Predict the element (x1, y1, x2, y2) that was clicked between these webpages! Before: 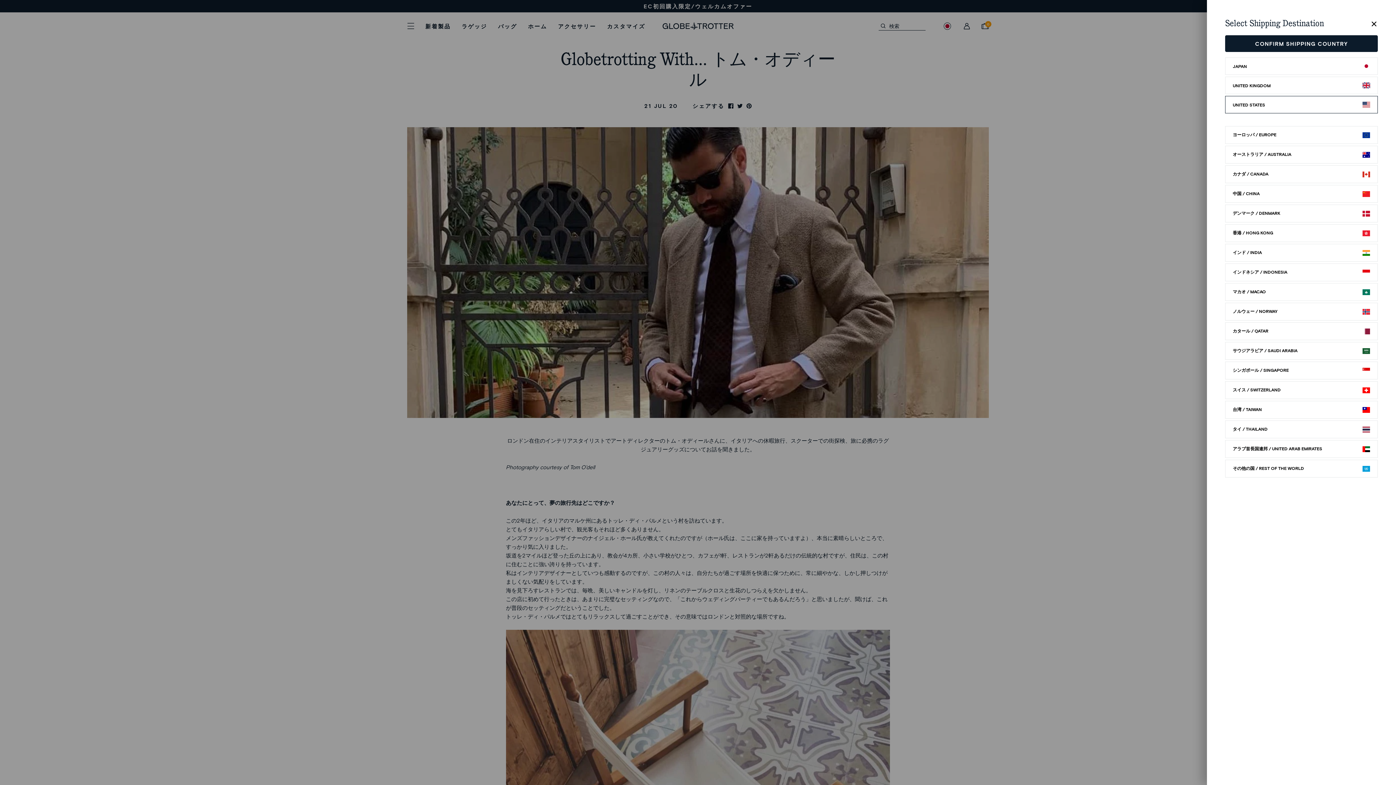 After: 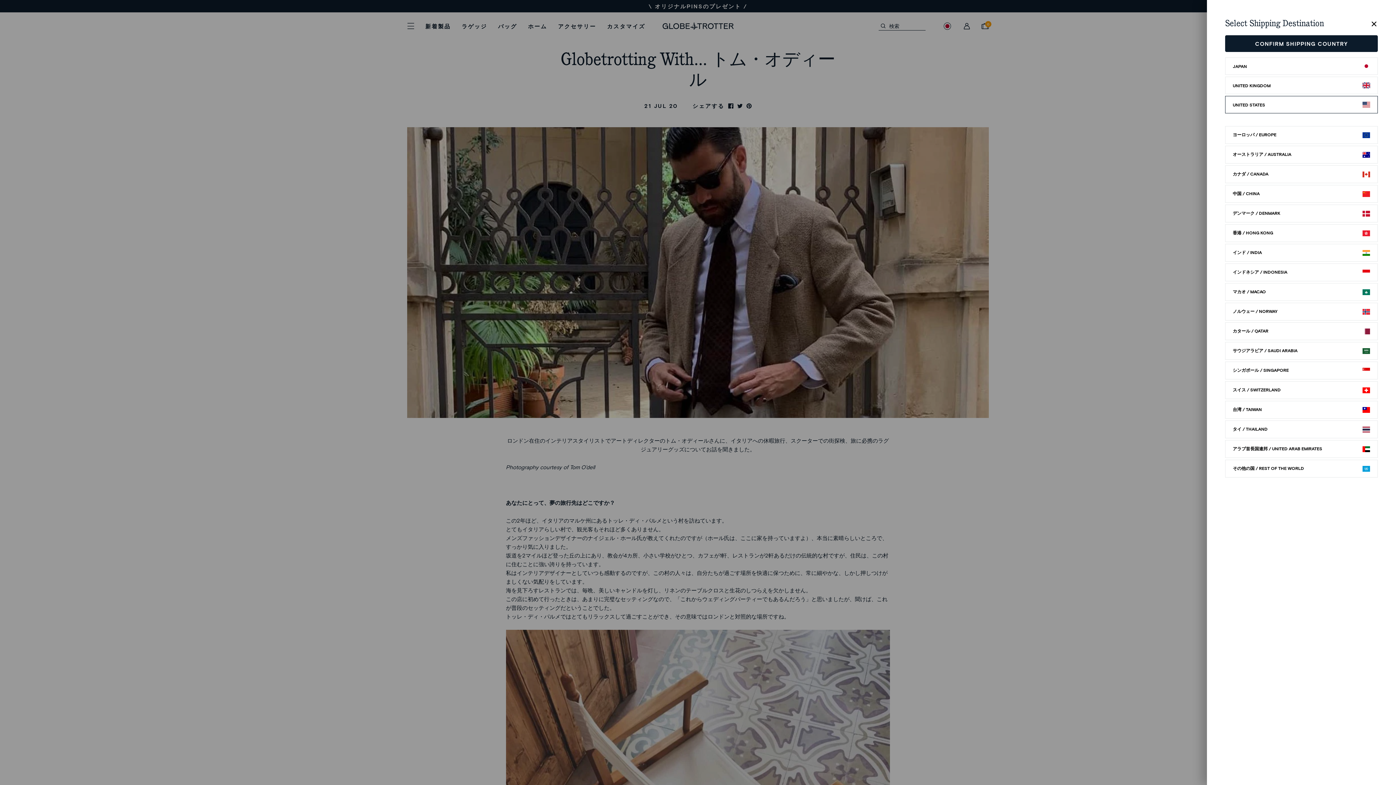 Action: label: UNITED STATES bbox: (1225, 96, 1378, 113)